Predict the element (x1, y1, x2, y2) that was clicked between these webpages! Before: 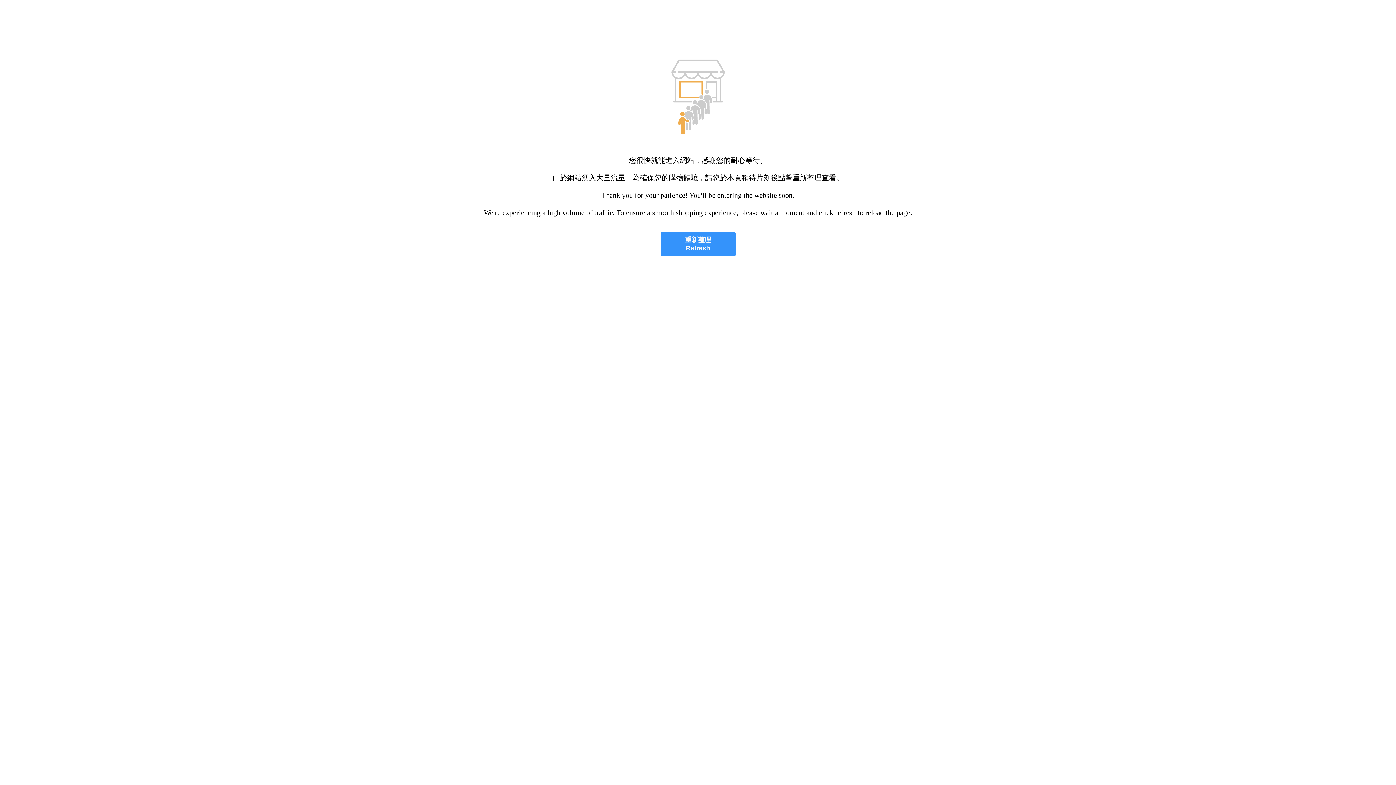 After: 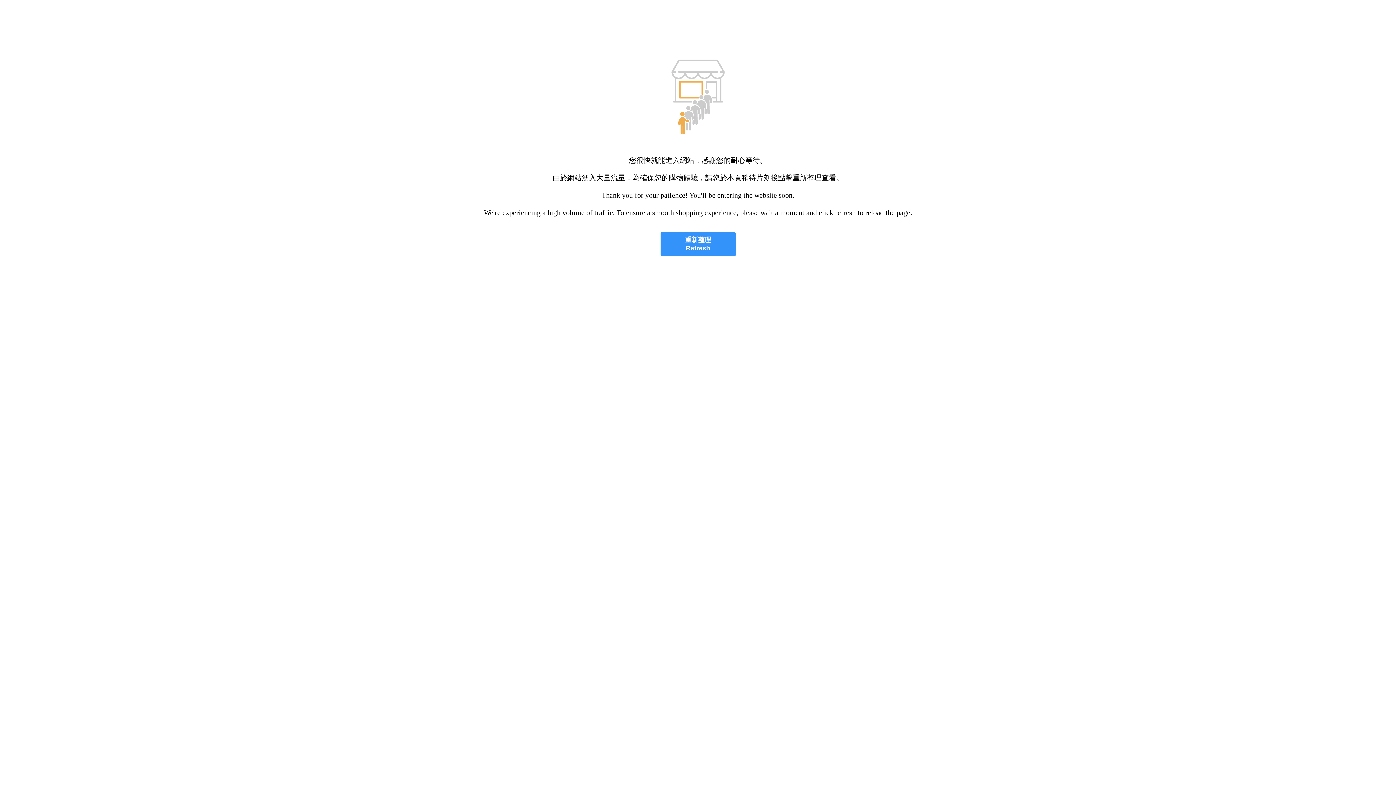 Action: bbox: (660, 232, 735, 256) label: 重新整理
Refresh